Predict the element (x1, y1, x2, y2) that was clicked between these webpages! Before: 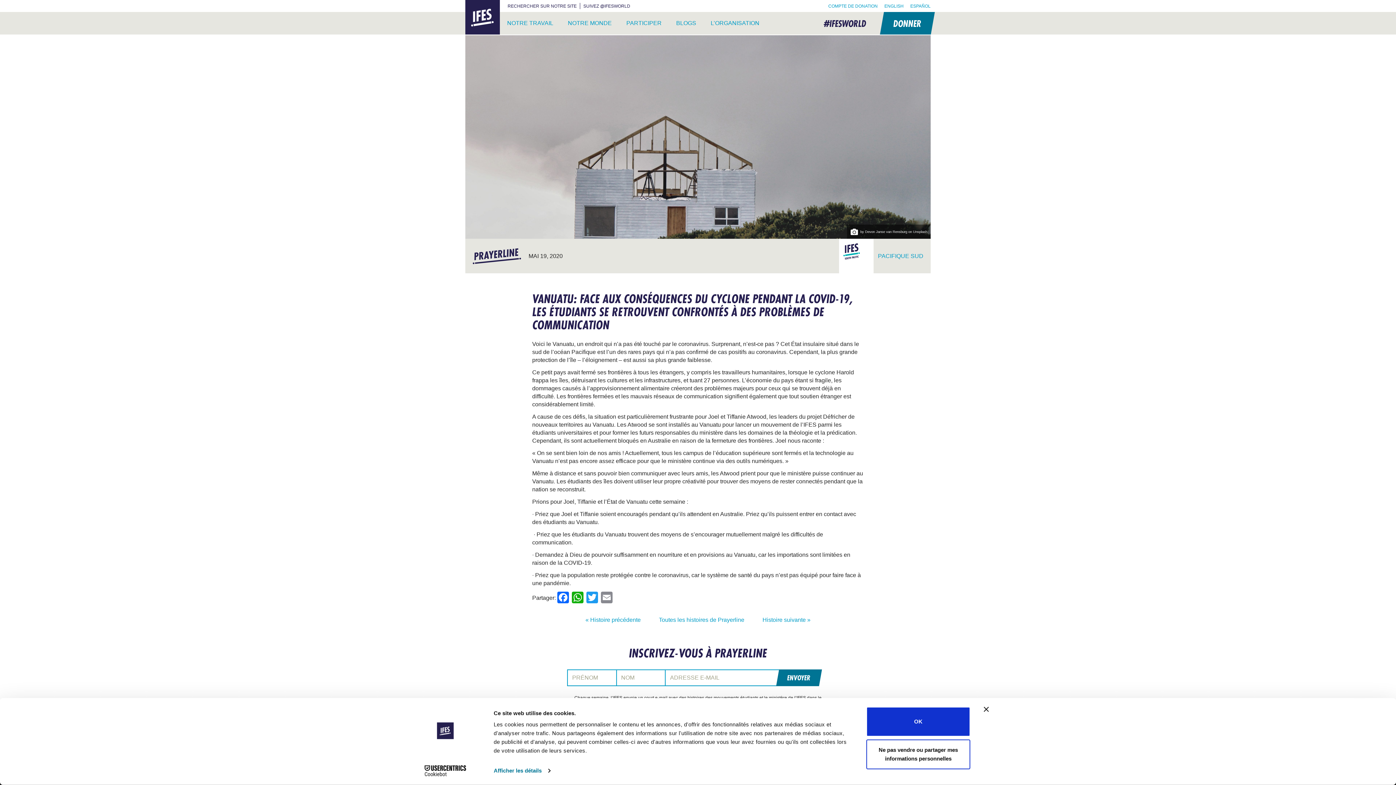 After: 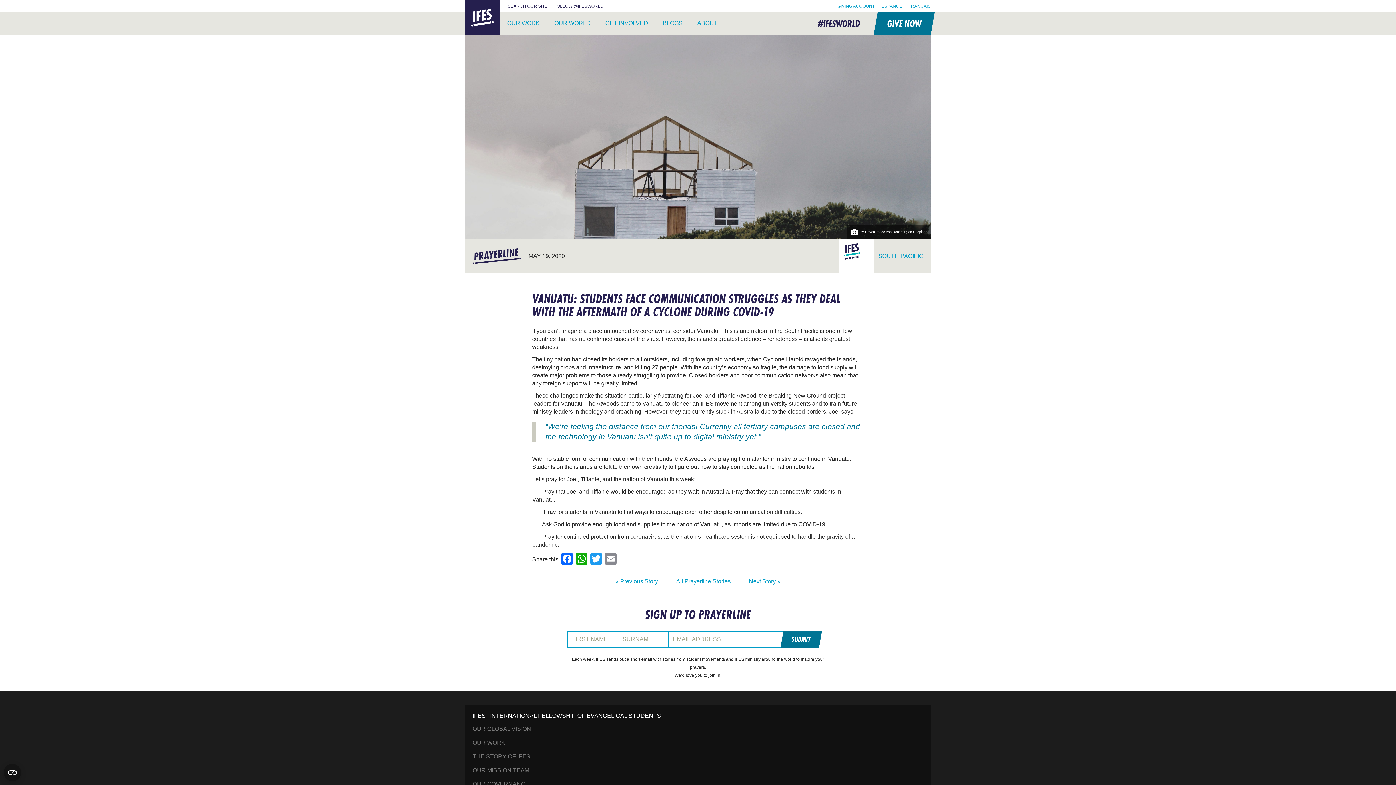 Action: bbox: (866, 739, 970, 769) label: Ne pas vendre ou partager mes informations personnelles